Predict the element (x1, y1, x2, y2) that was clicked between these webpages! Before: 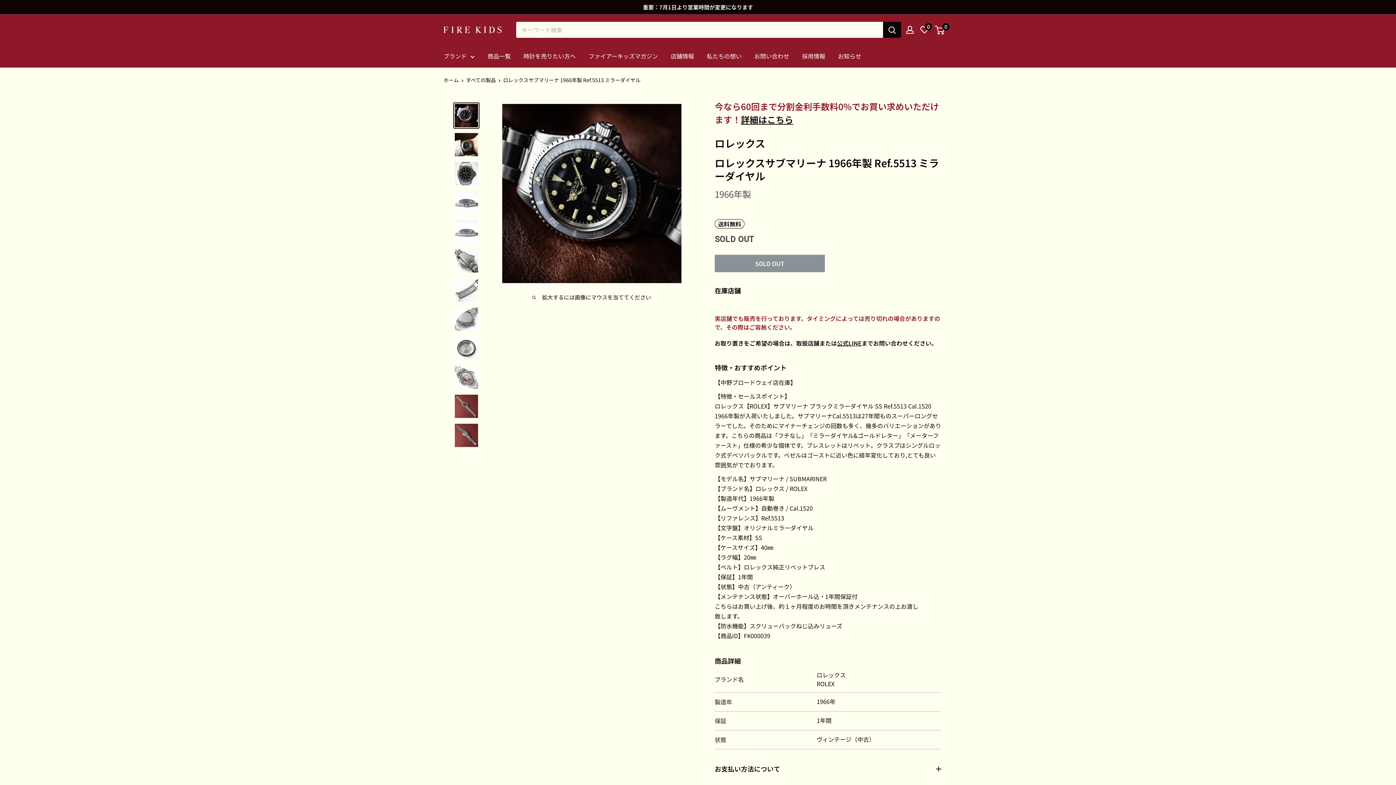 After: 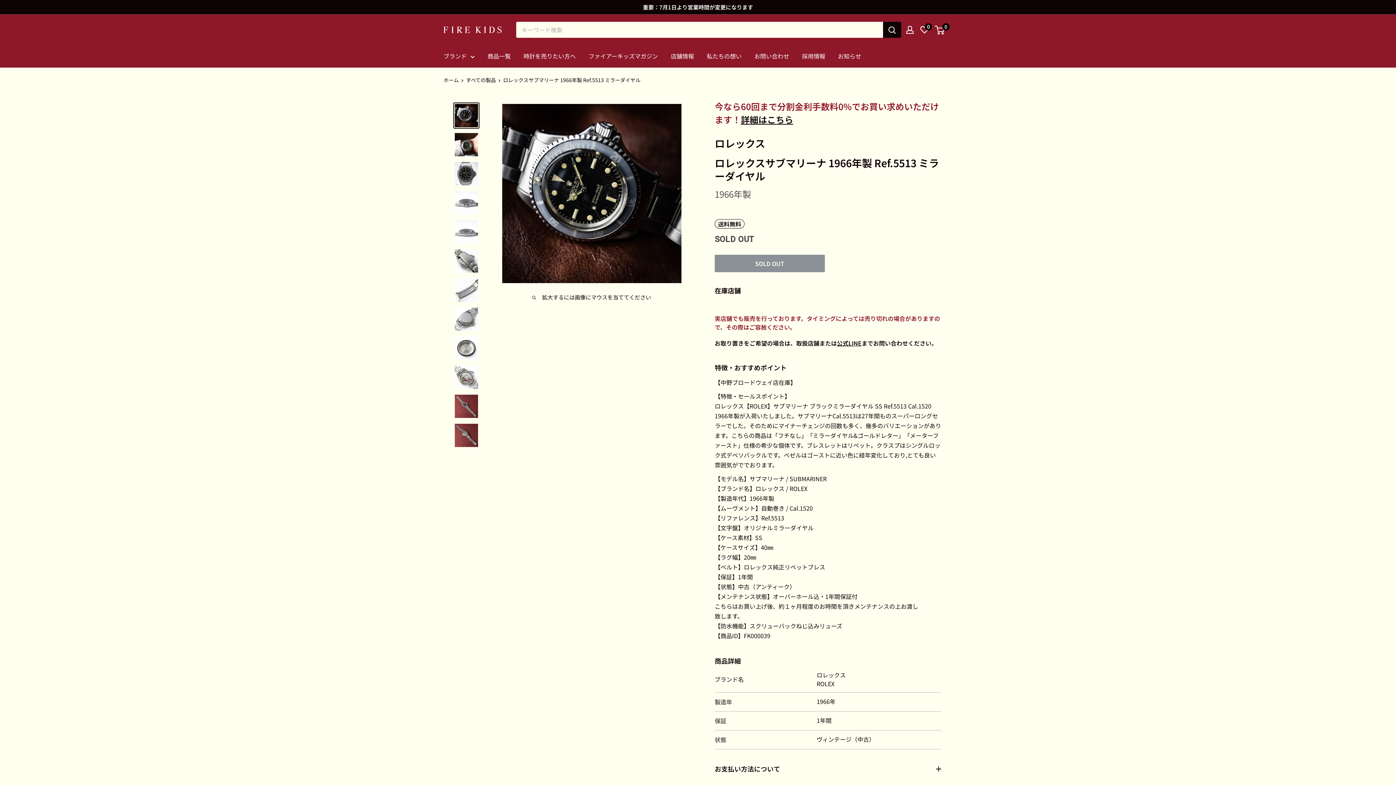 Action: bbox: (453, 102, 479, 128)